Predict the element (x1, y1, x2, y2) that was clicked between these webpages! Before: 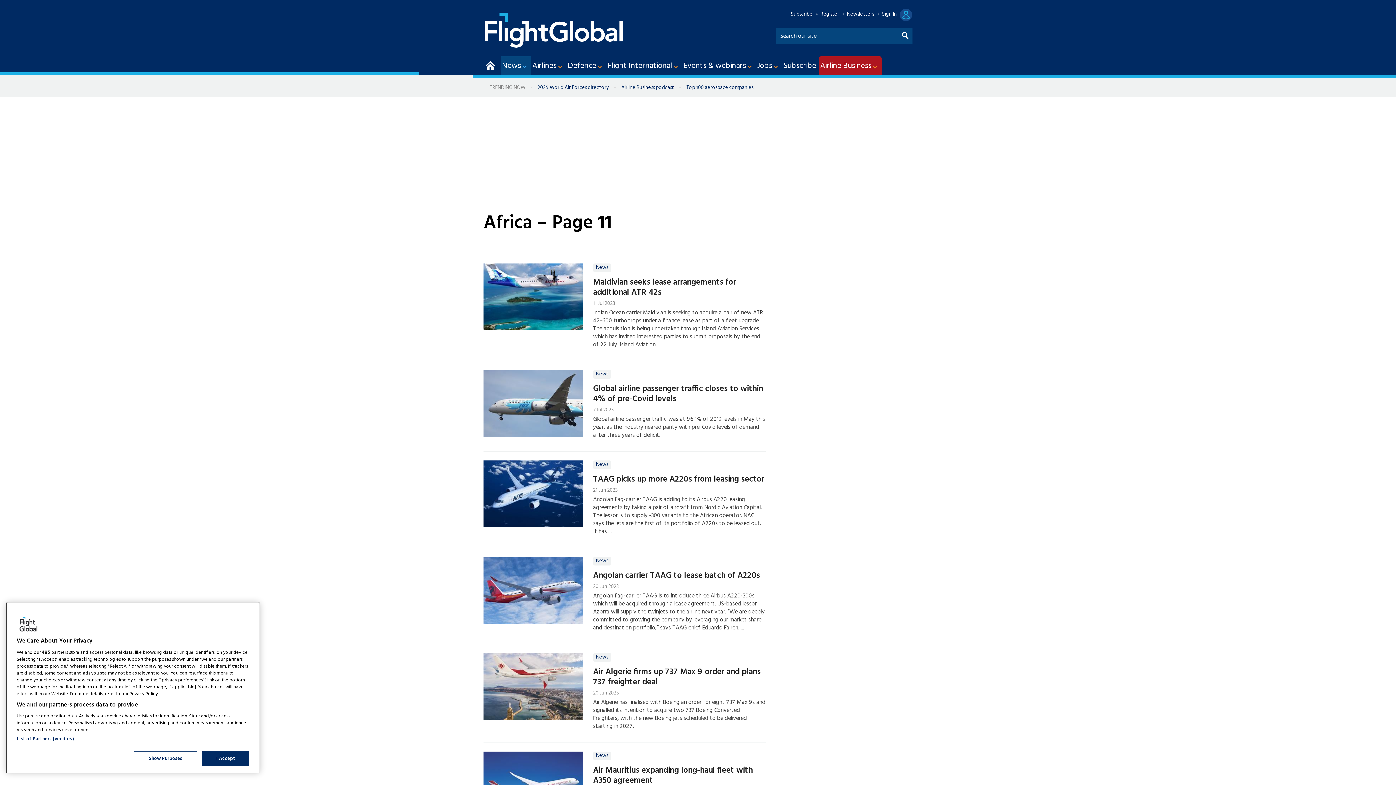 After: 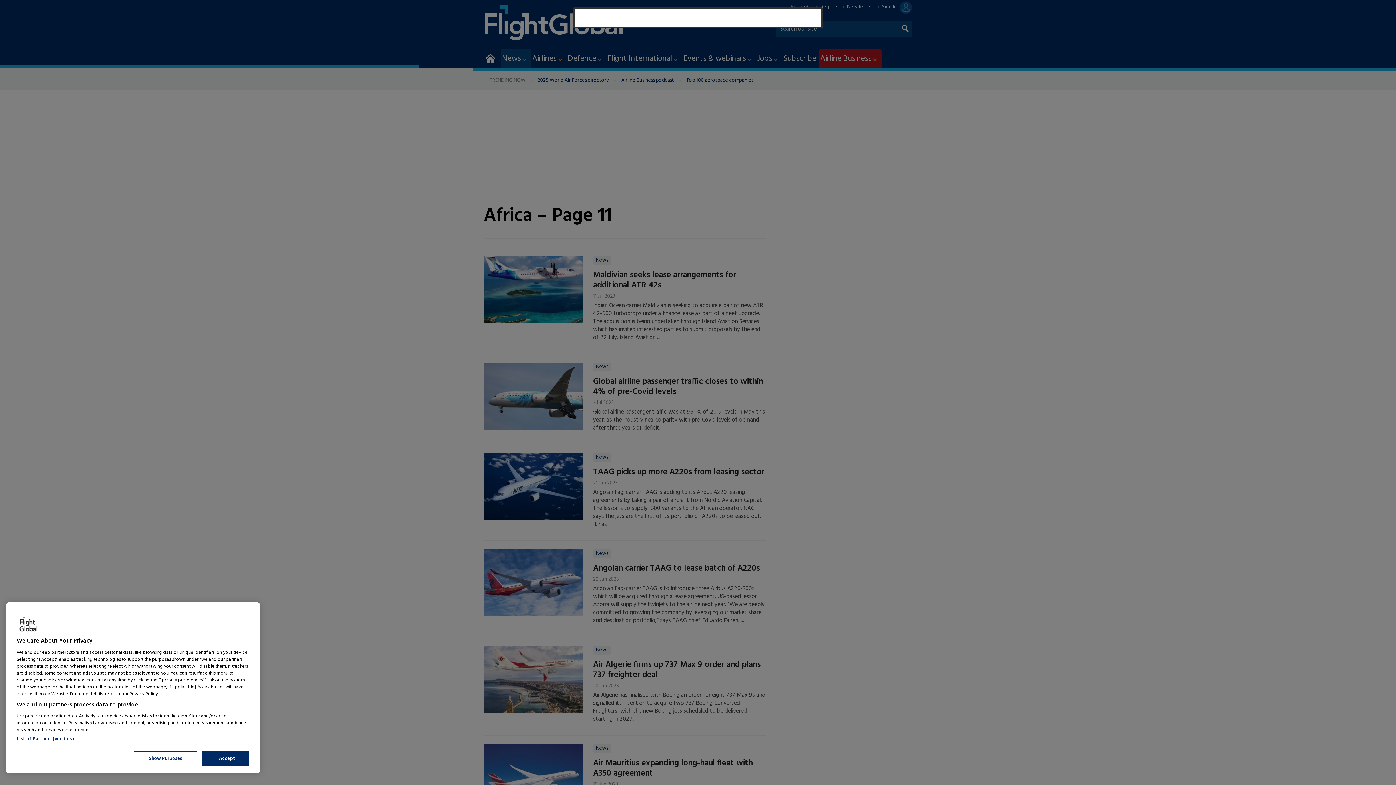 Action: label: Sign In bbox: (882, 10, 912, 18)